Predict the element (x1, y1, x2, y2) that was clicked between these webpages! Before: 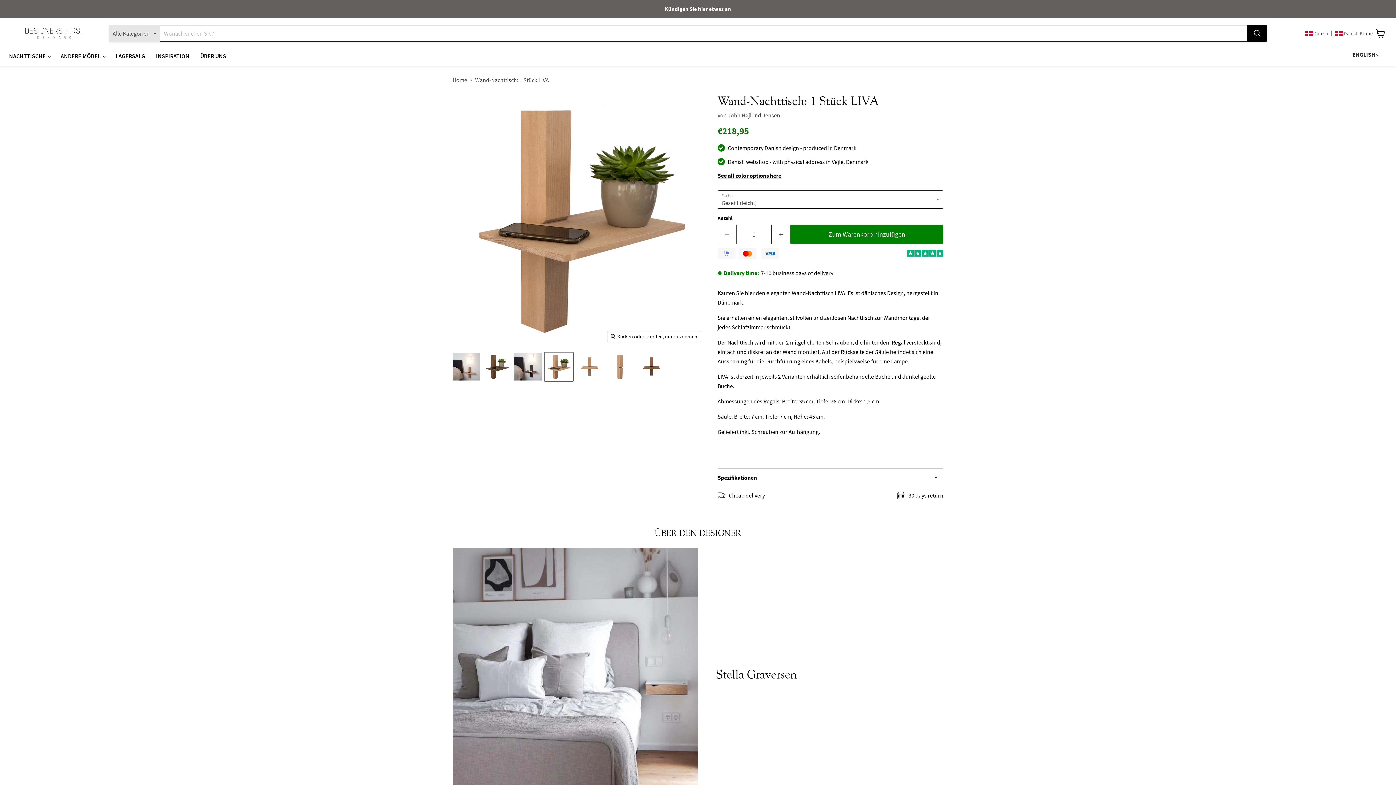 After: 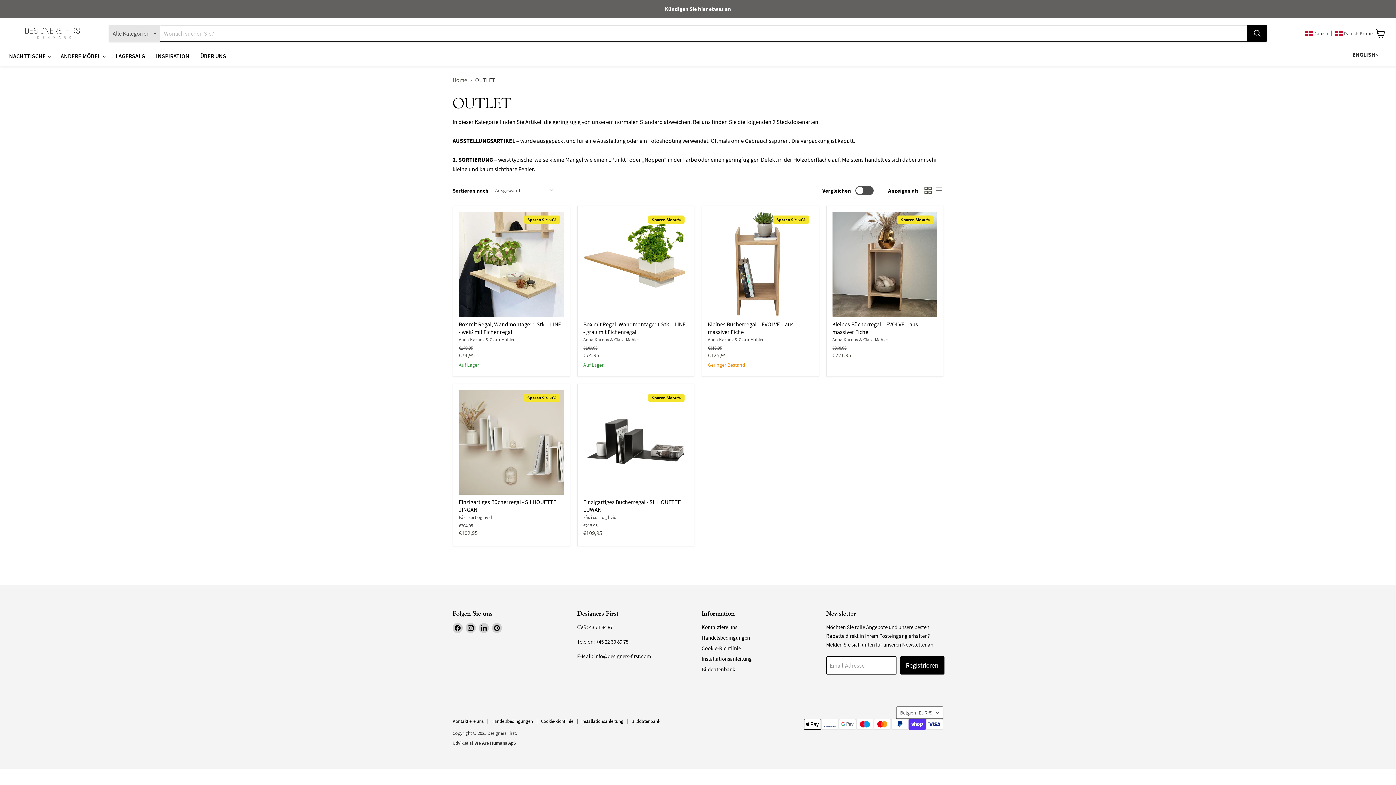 Action: label: LAGERSALG bbox: (110, 48, 150, 63)